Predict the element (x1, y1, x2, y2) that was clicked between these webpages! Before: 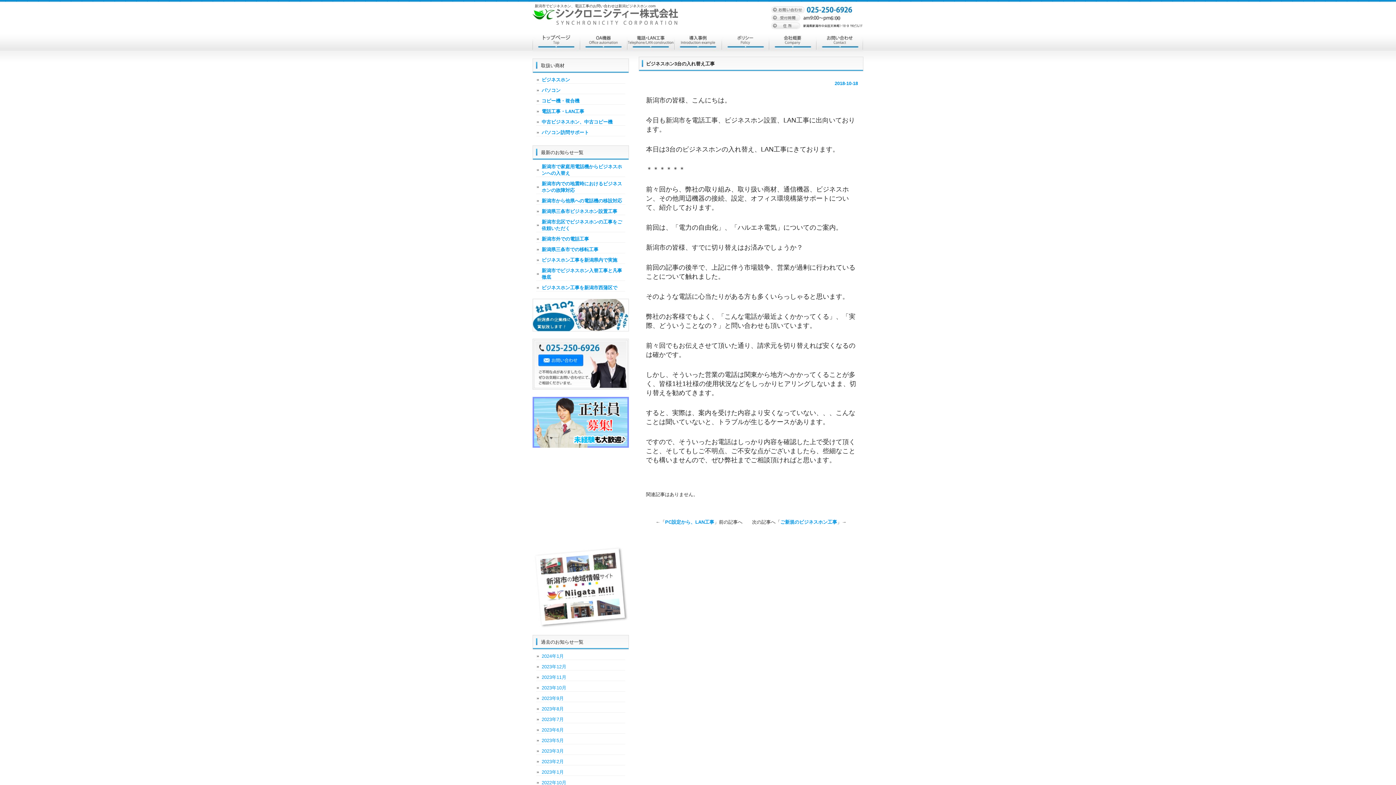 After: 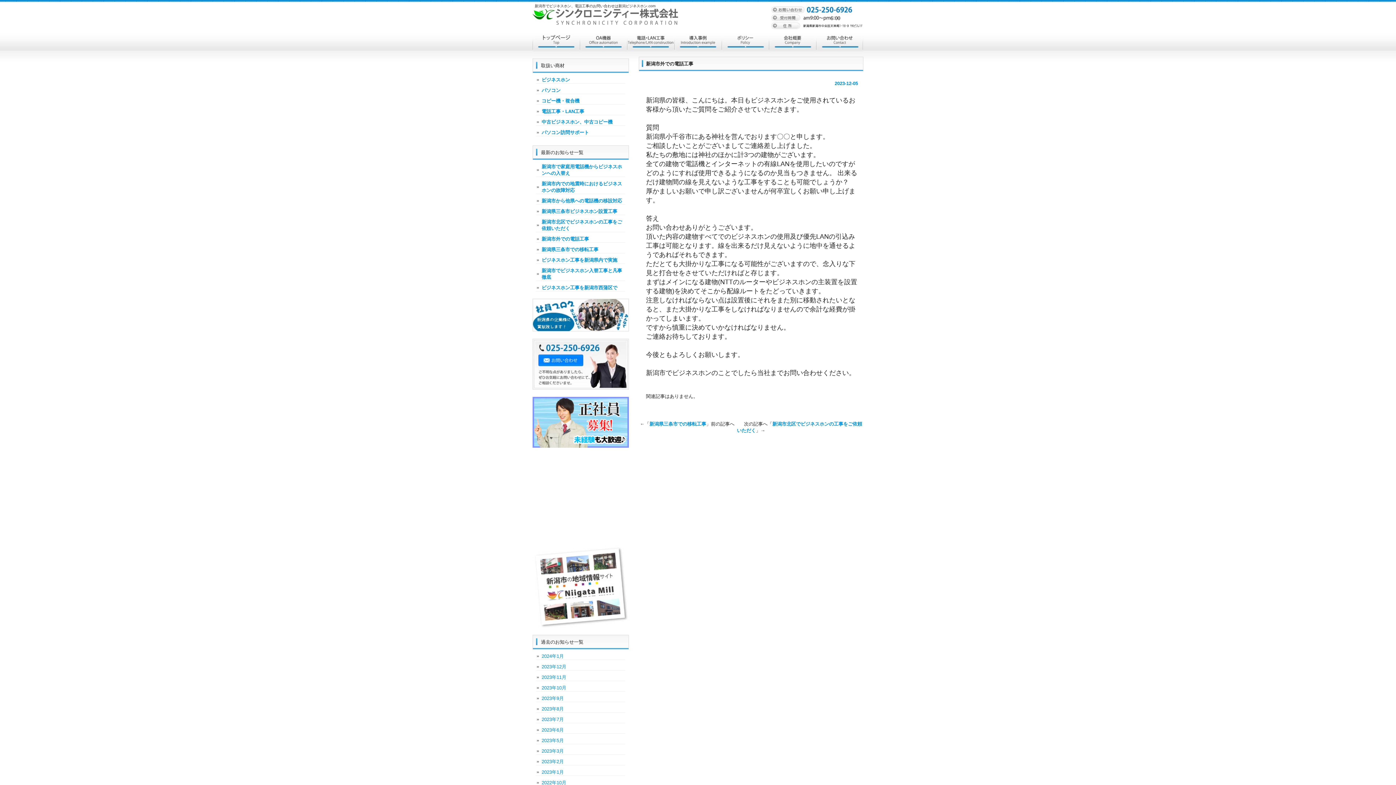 Action: label: 新潟市外での電話工事 bbox: (536, 236, 625, 242)